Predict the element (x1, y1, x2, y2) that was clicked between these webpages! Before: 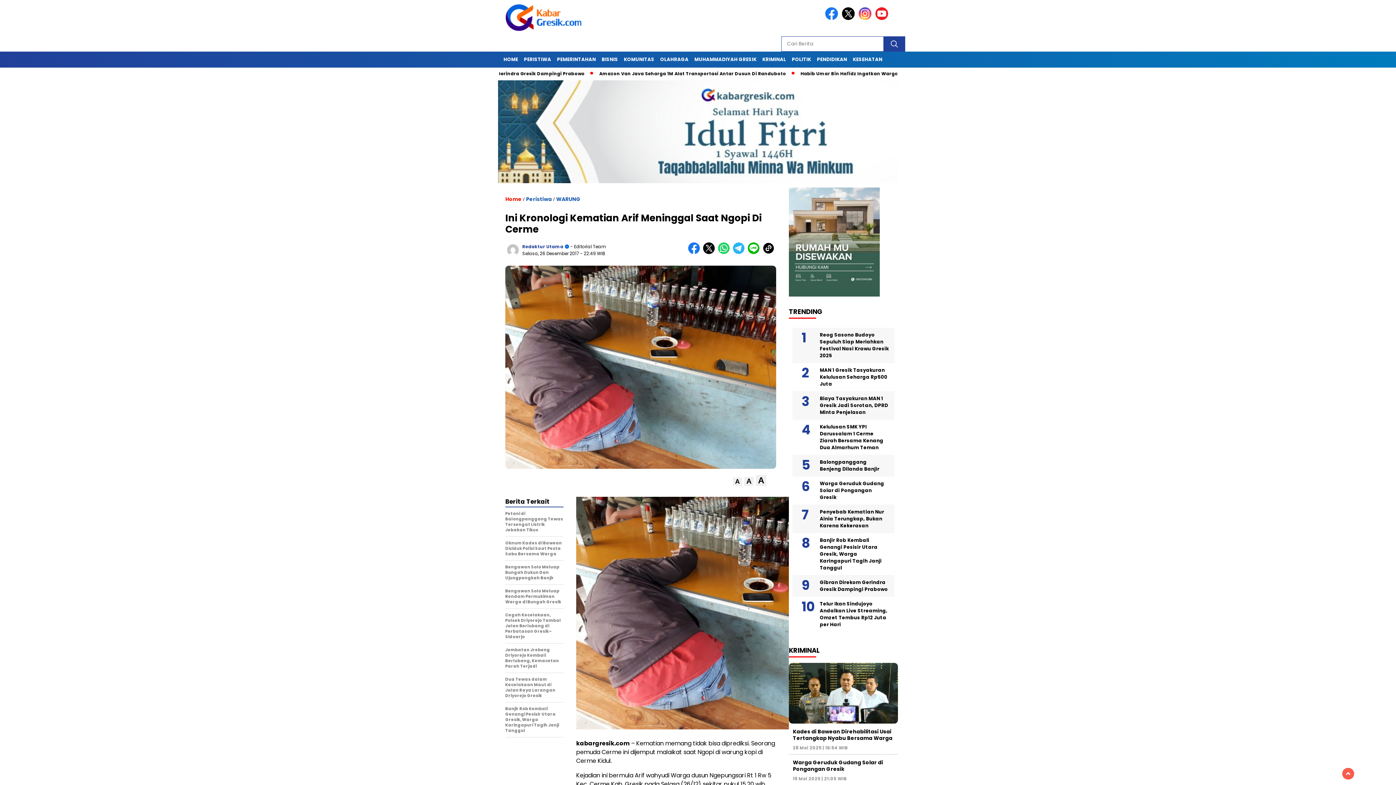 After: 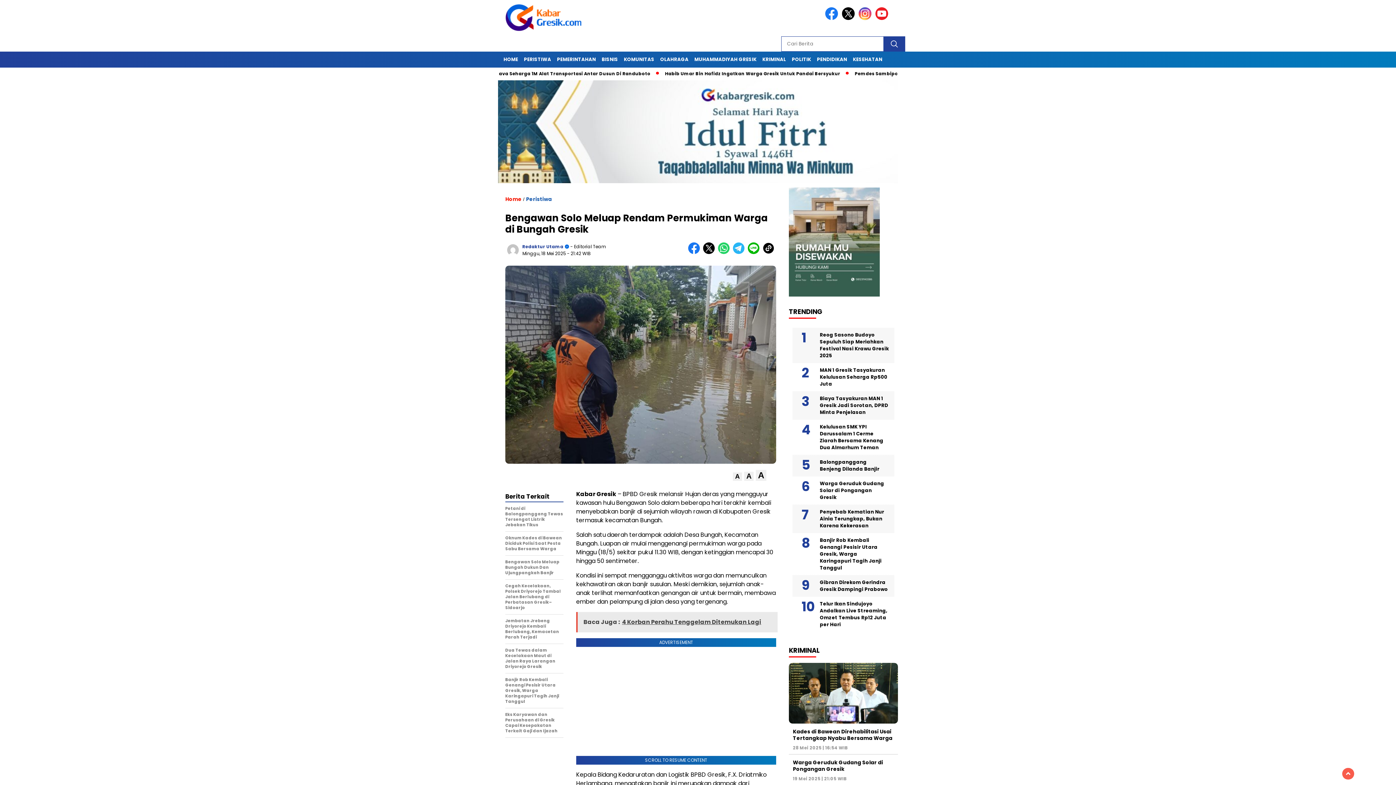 Action: bbox: (505, 588, 563, 609) label: Bengawan Solo Meluap Rendam Permukiman Warga di Bungah Gresik